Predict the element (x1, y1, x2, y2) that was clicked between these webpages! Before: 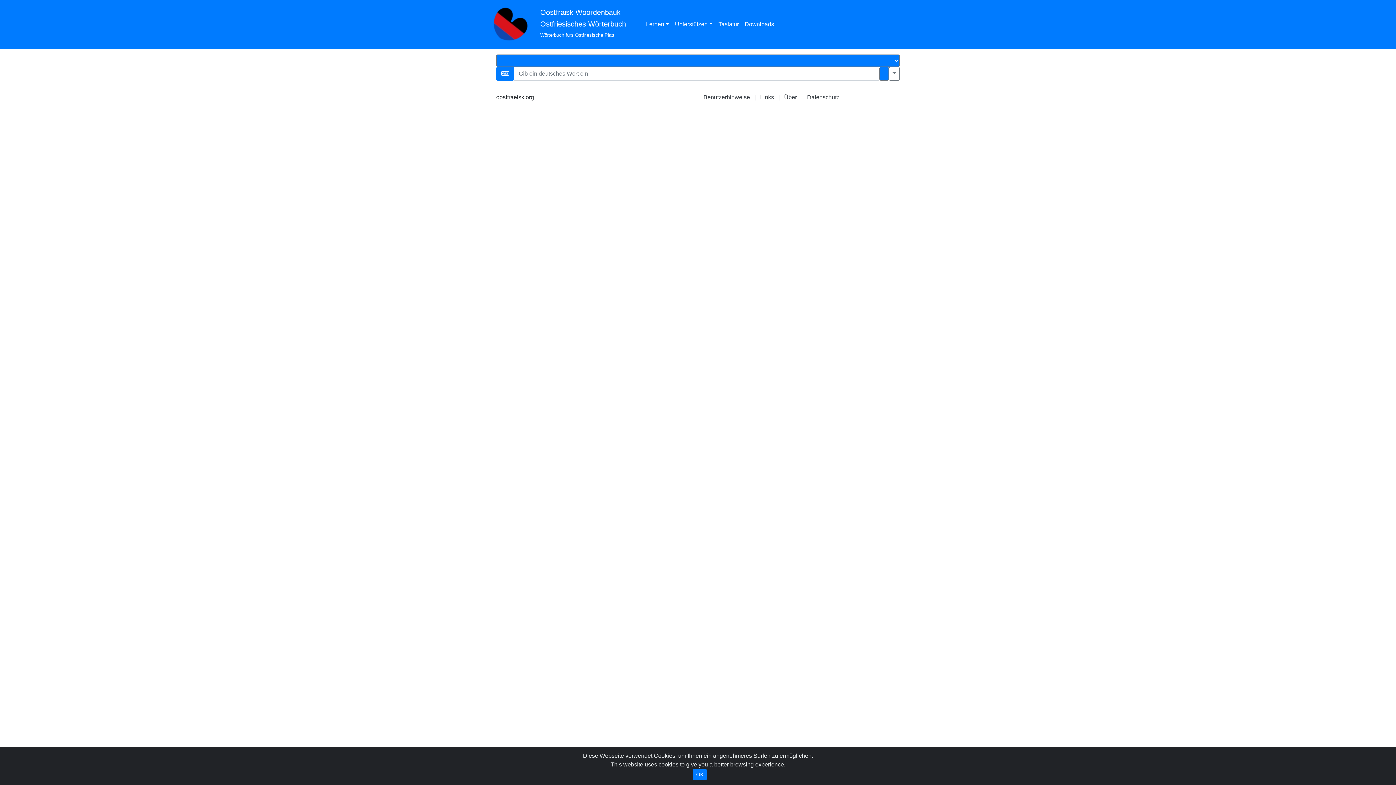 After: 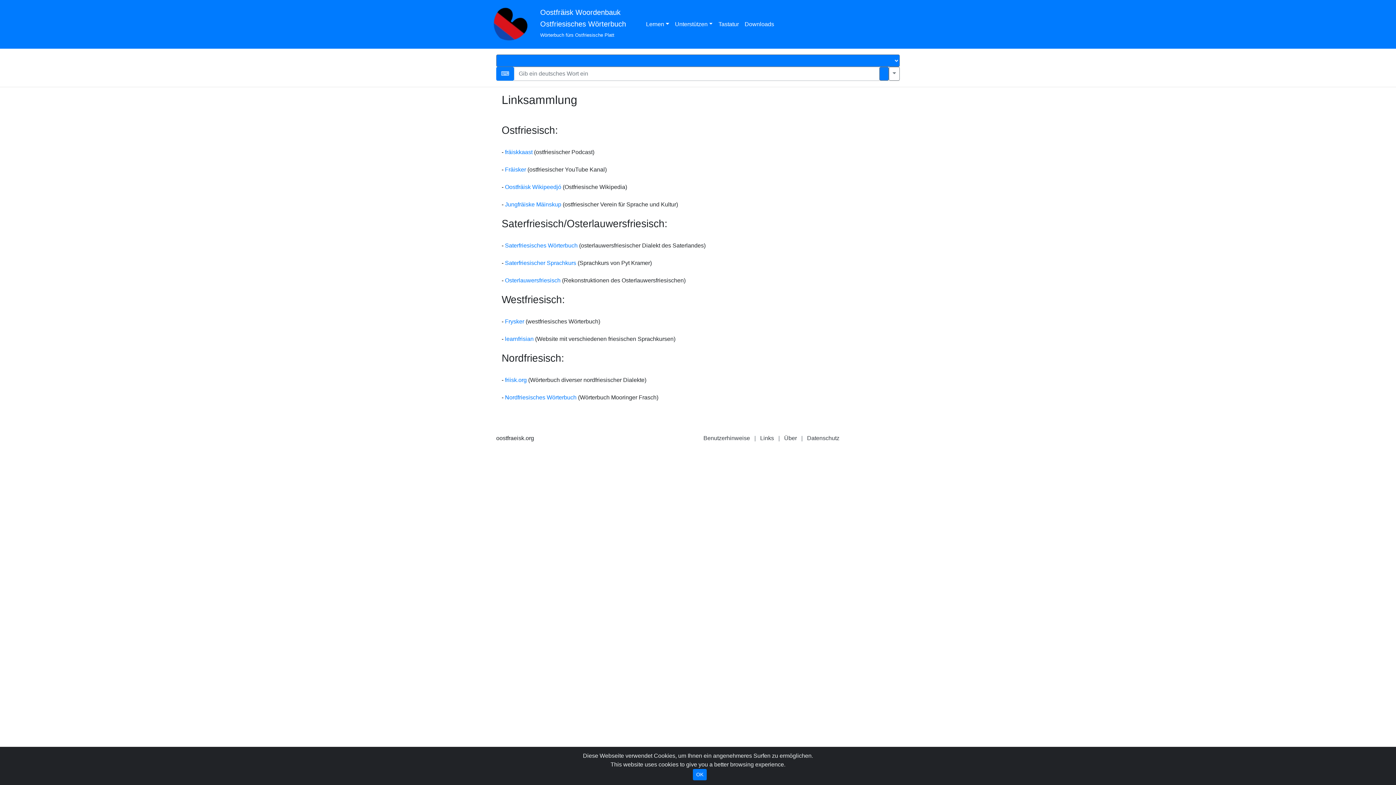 Action: label: Links bbox: (760, 94, 774, 100)